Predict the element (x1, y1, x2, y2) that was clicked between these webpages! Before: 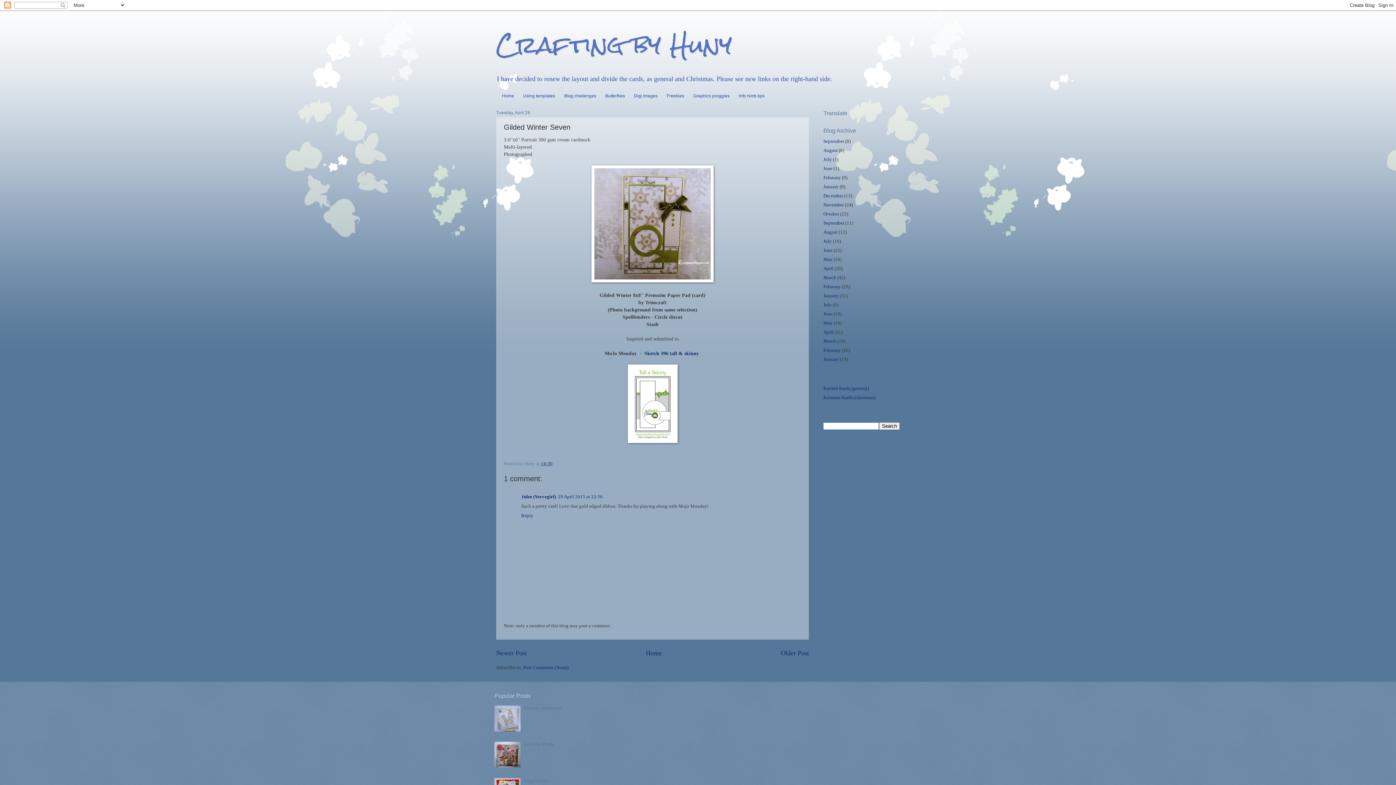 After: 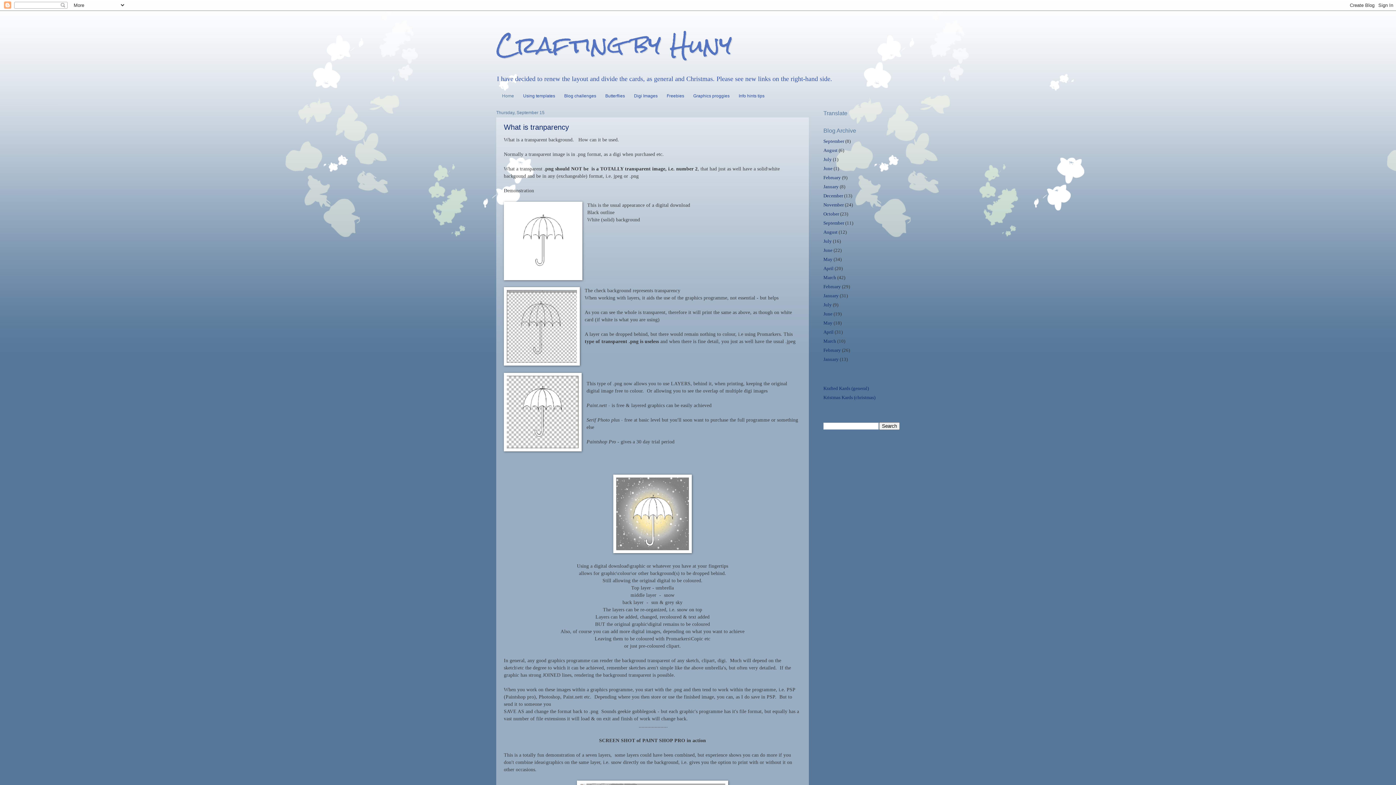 Action: bbox: (646, 649, 662, 657) label: Home